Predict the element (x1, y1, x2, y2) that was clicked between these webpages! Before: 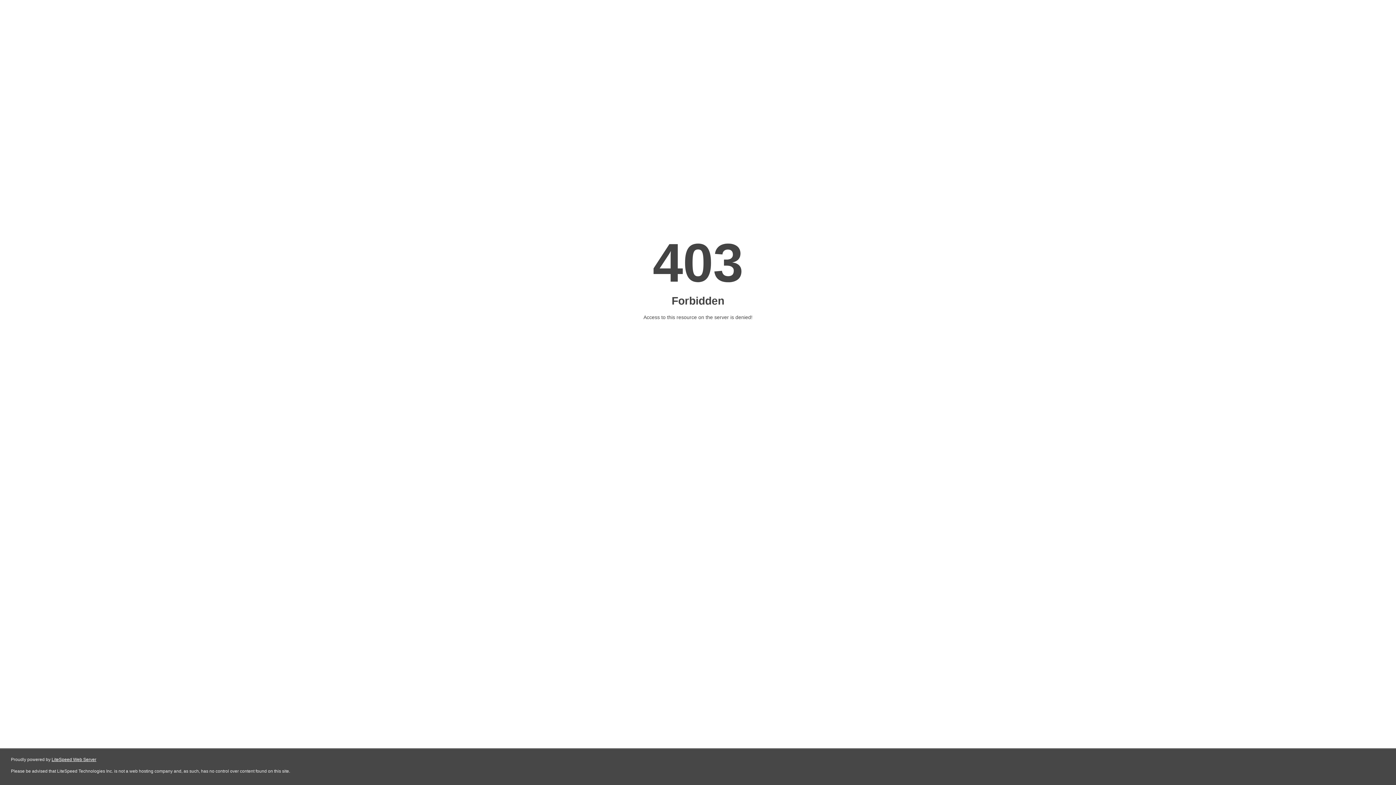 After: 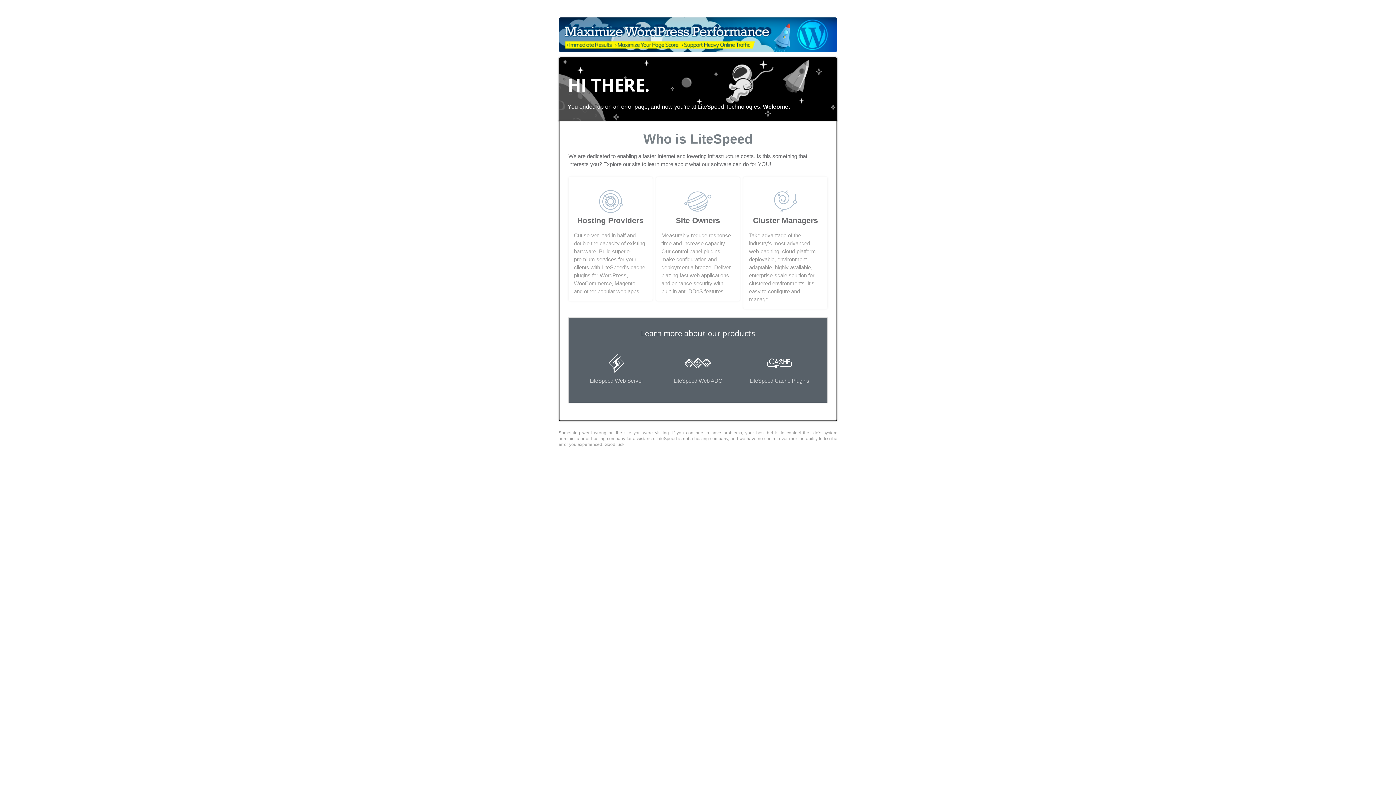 Action: label: LiteSpeed Web Server bbox: (51, 757, 96, 762)